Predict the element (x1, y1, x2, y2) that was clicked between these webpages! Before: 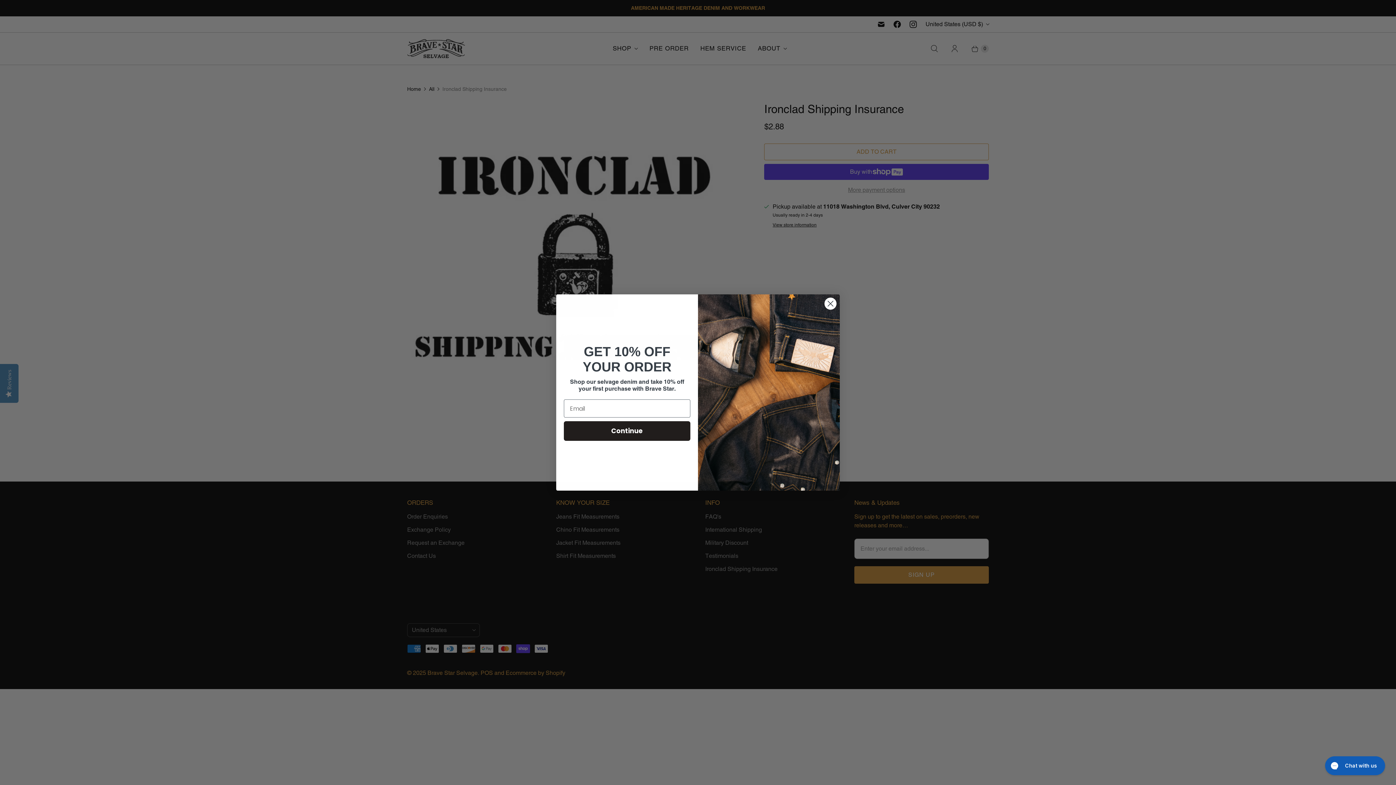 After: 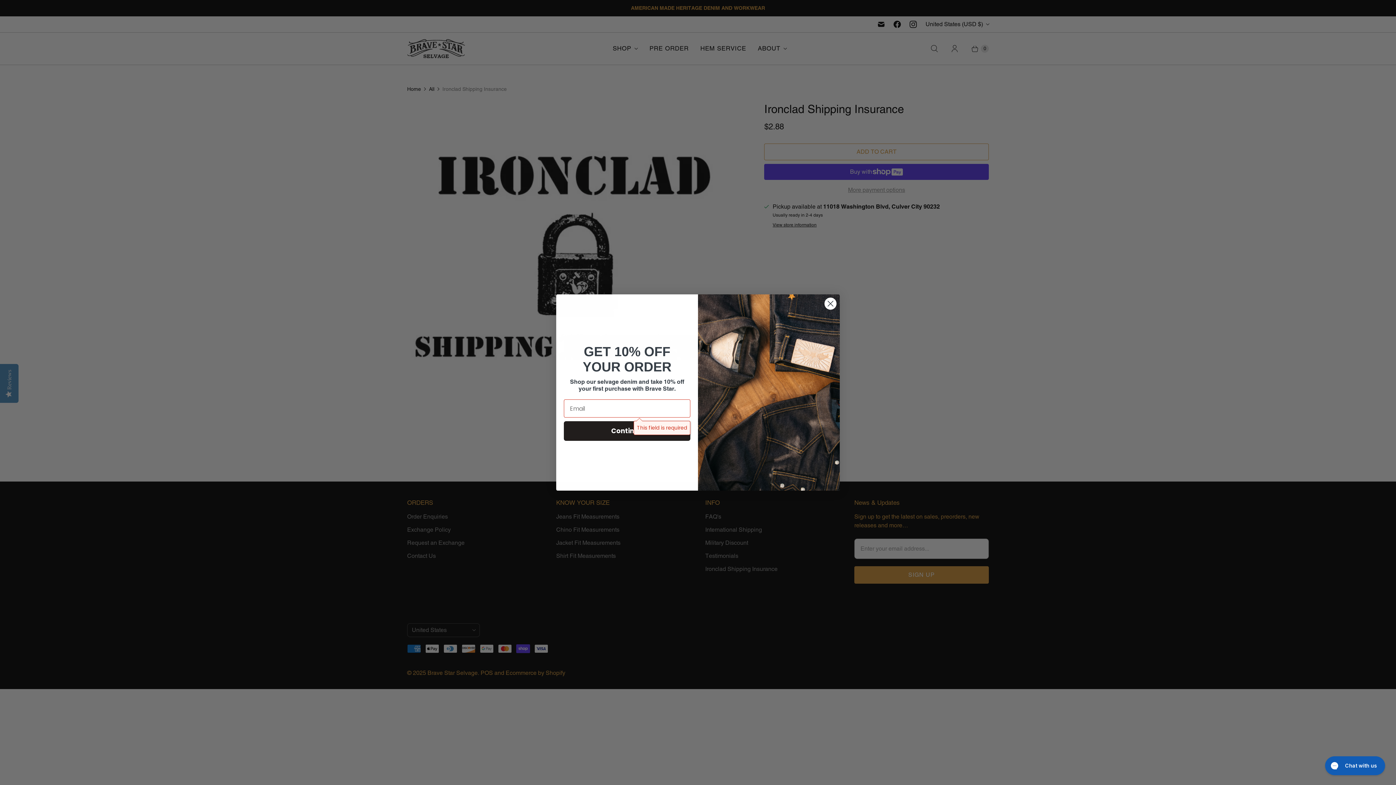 Action: bbox: (564, 421, 690, 441) label: Continue